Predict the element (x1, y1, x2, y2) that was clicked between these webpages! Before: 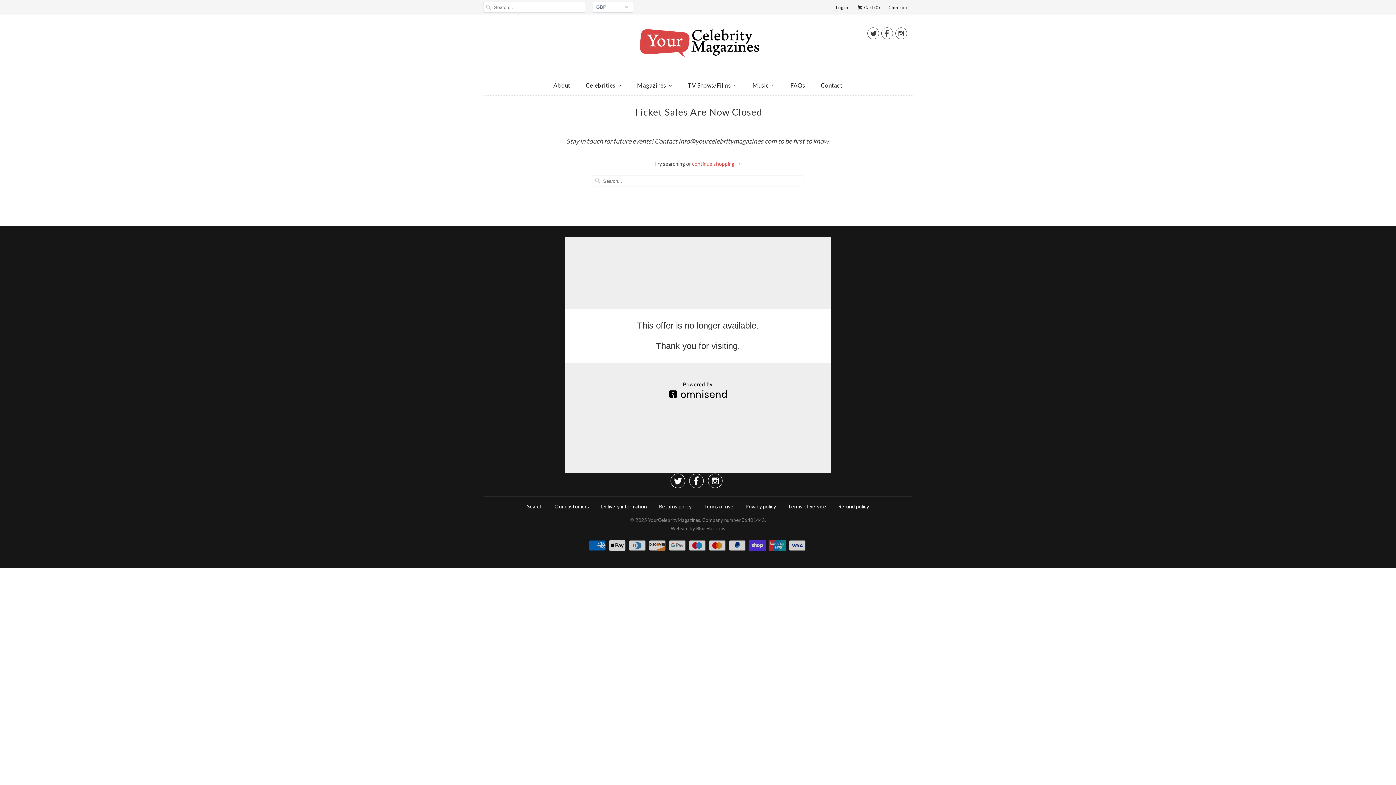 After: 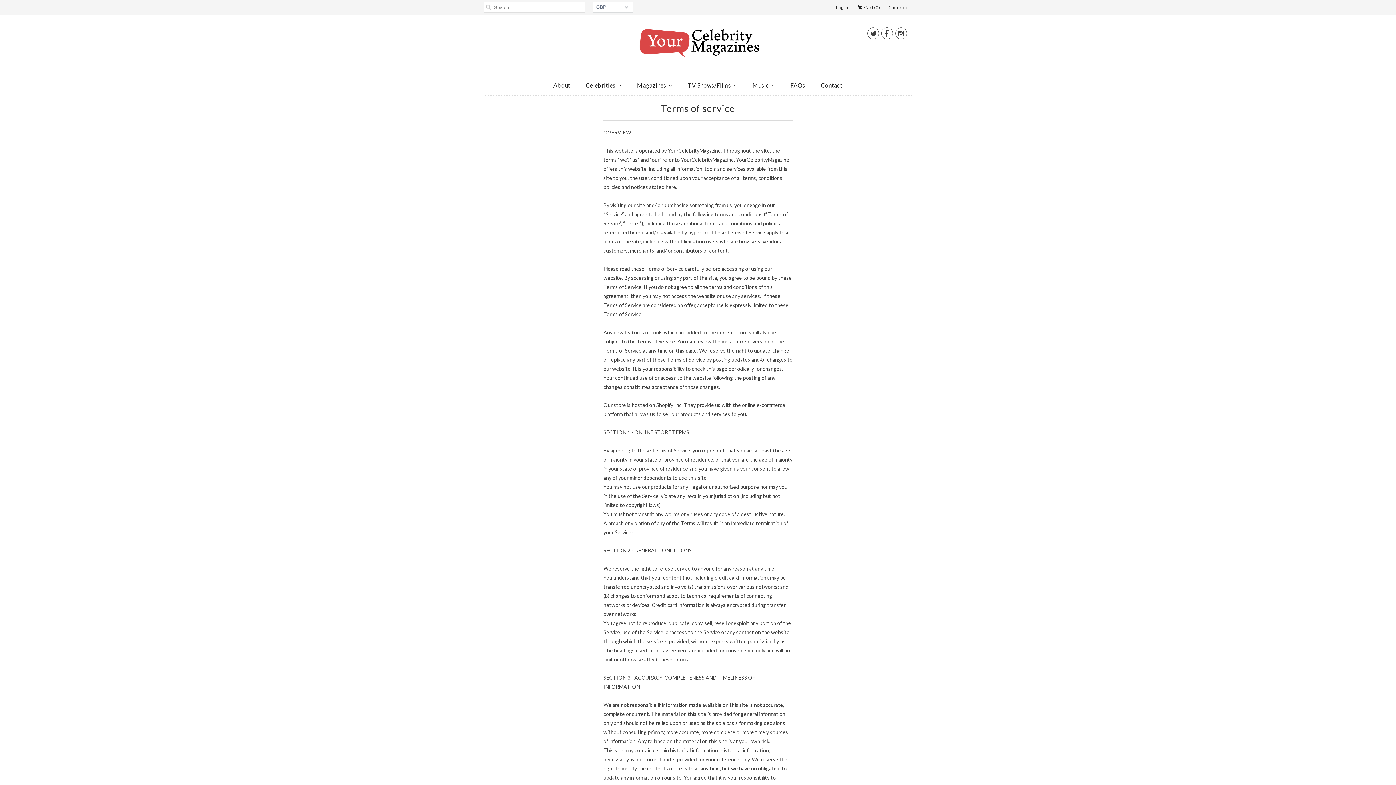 Action: bbox: (788, 503, 826, 509) label: Terms of Service